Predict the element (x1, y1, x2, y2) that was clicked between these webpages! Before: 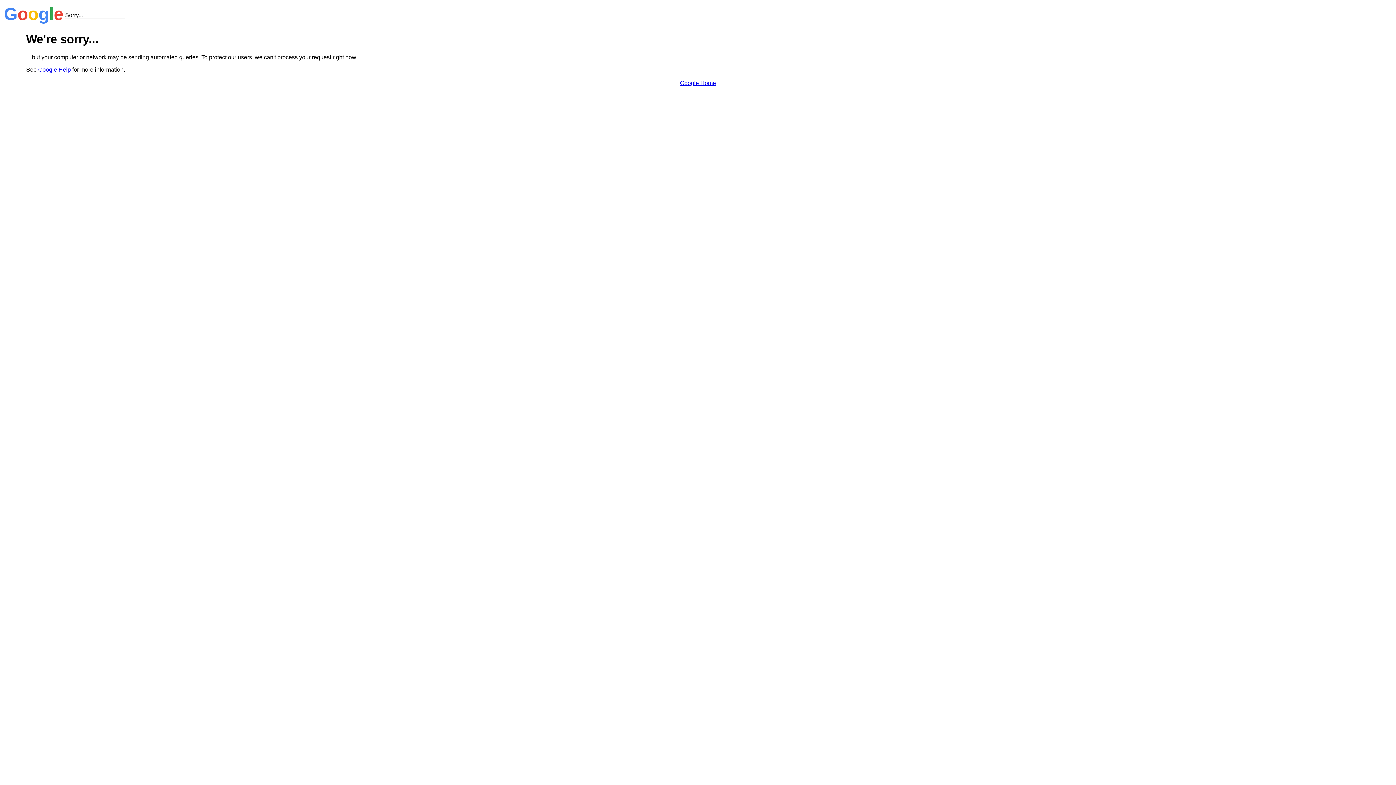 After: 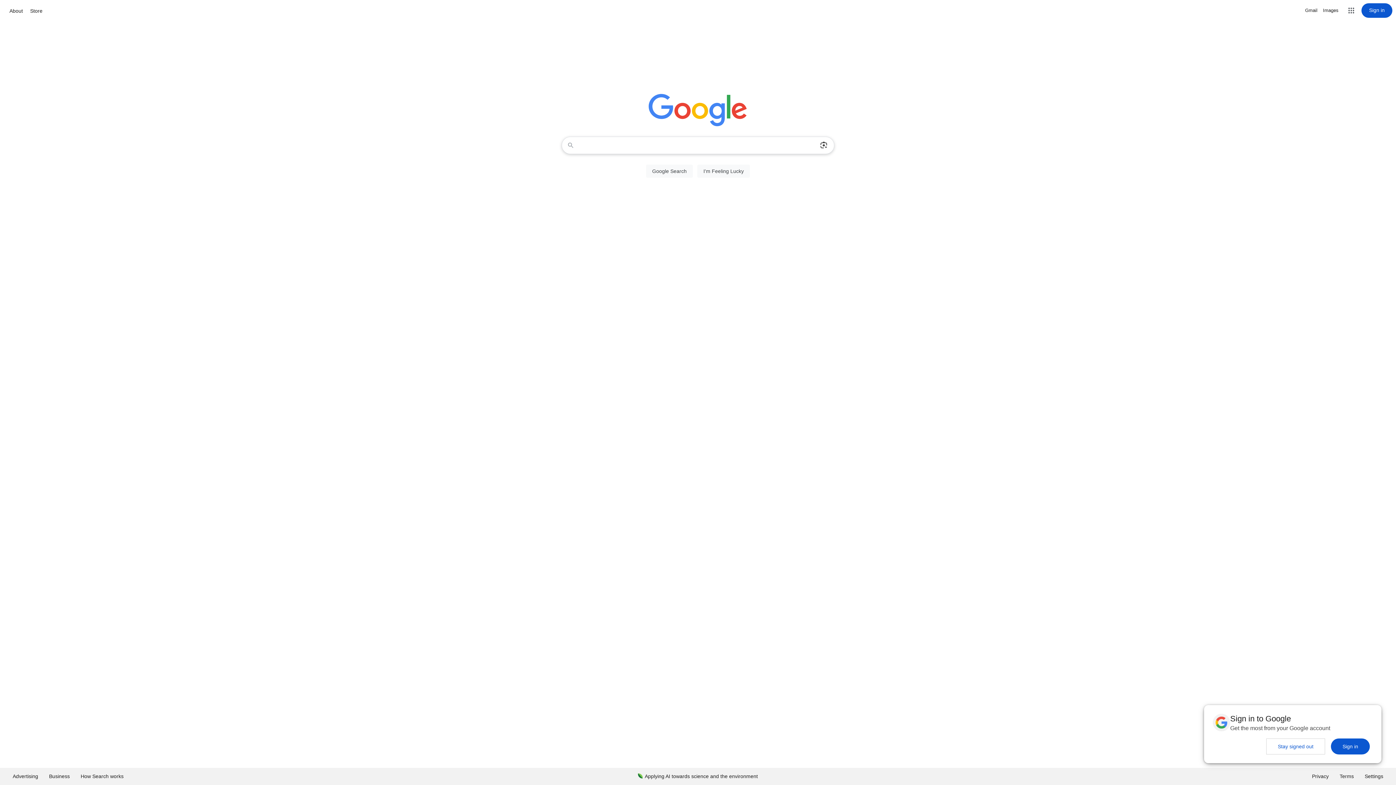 Action: bbox: (680, 79, 716, 86) label: Google Home